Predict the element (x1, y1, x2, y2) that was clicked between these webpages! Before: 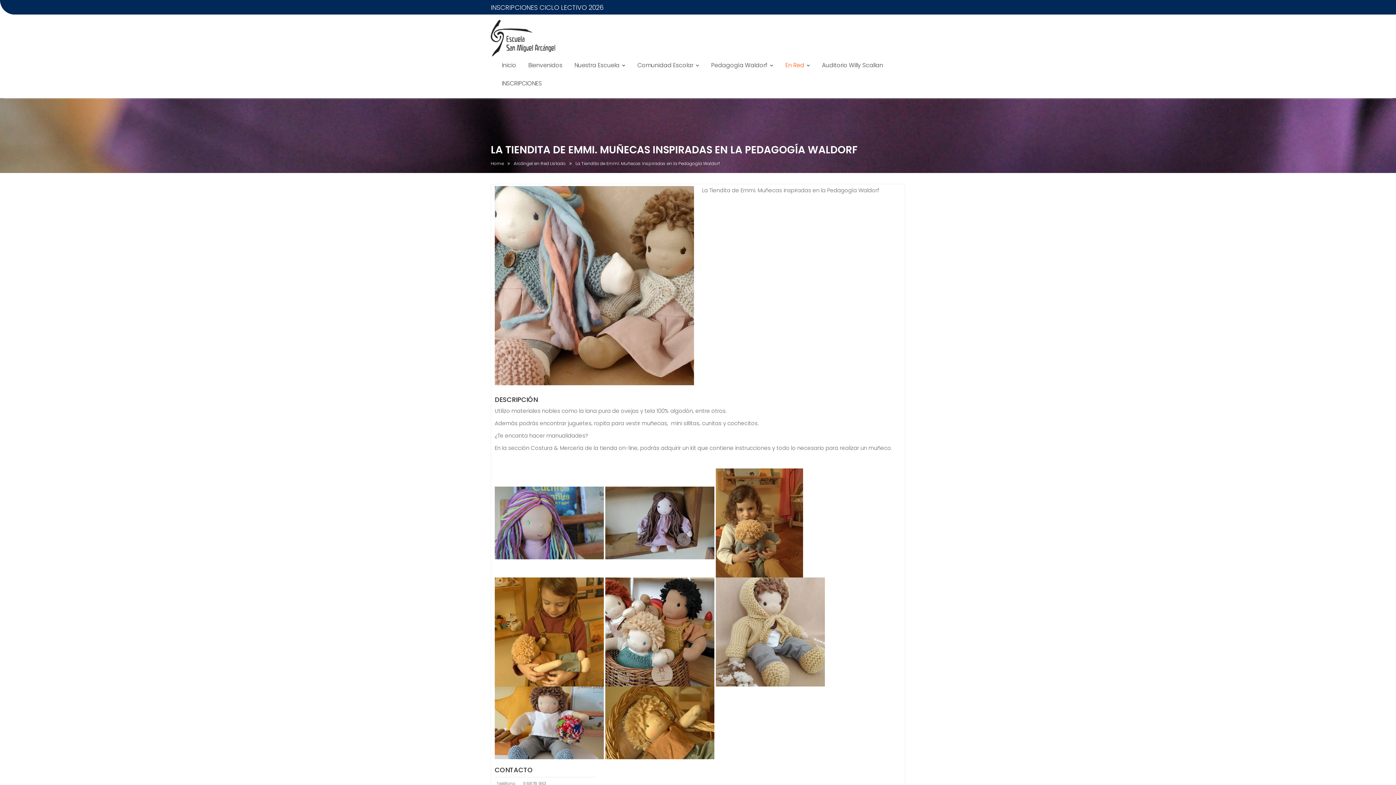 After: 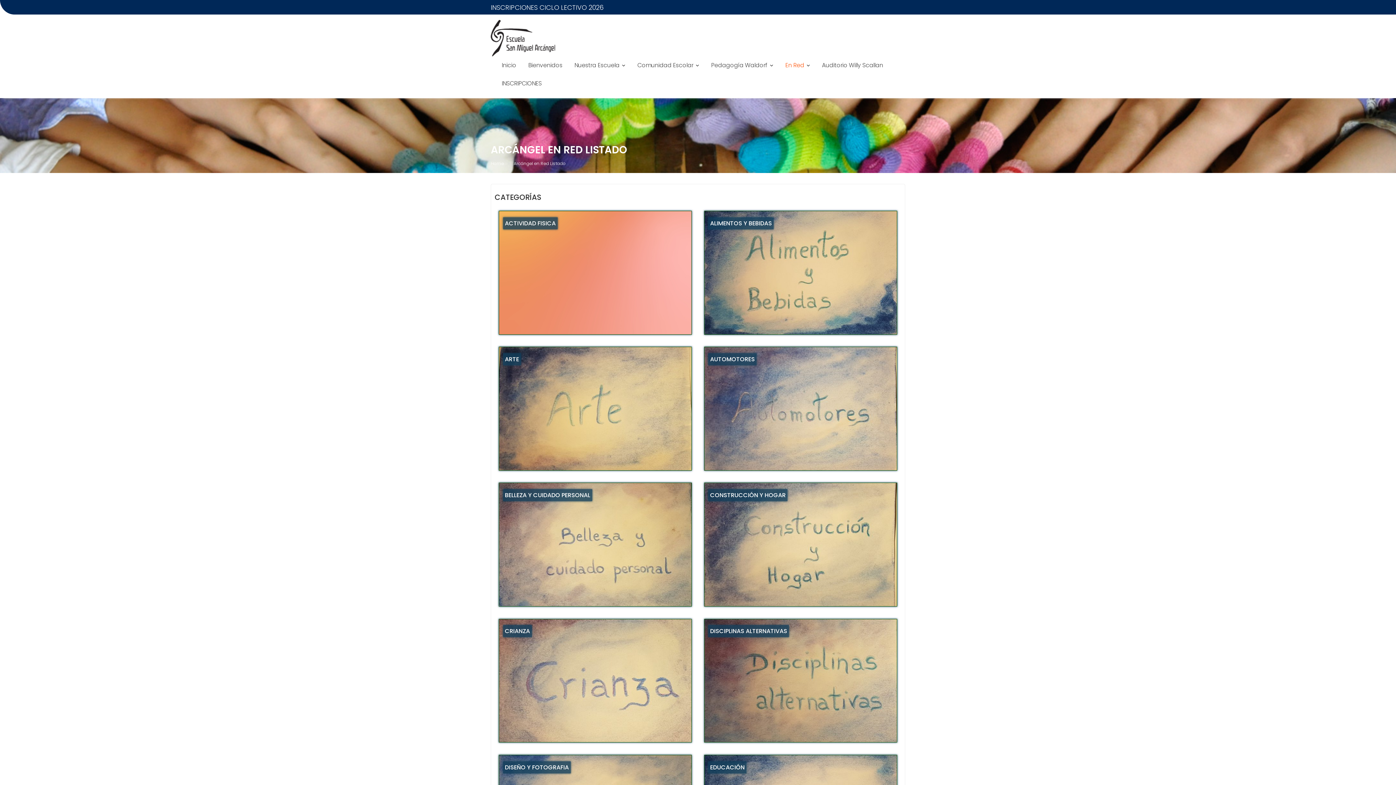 Action: bbox: (780, 55, 815, 73) label: En Red